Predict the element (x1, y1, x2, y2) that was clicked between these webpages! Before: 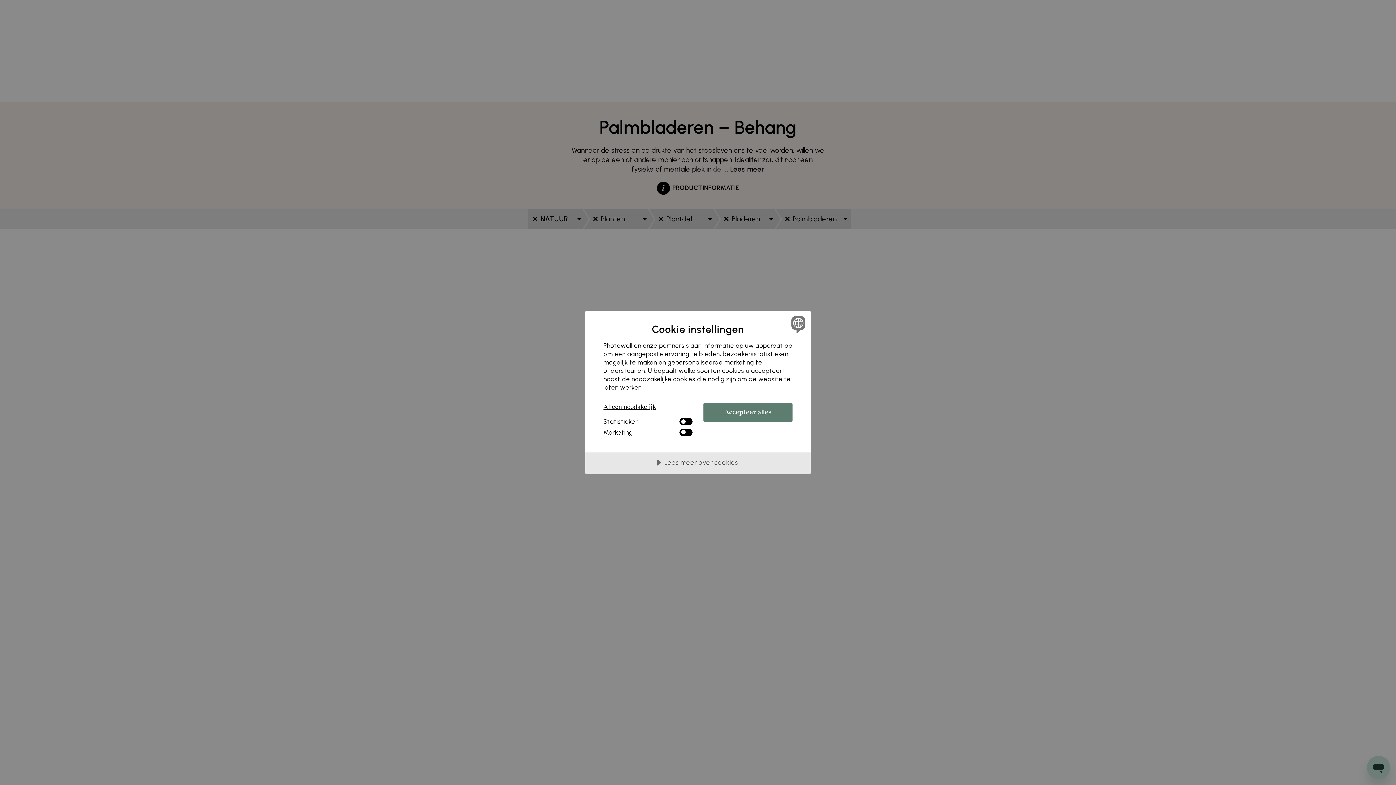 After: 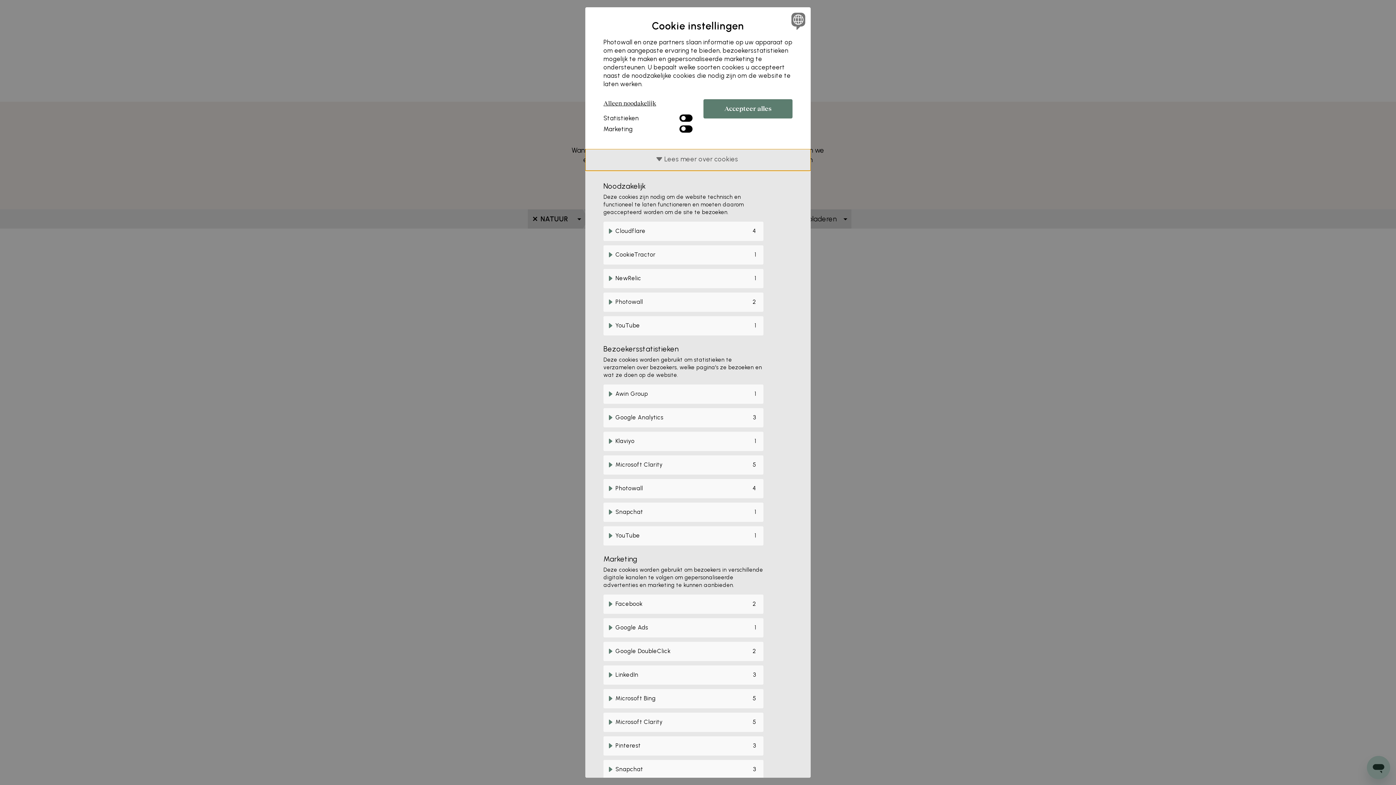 Action: label: Lees meer over cookies bbox: (585, 452, 810, 474)